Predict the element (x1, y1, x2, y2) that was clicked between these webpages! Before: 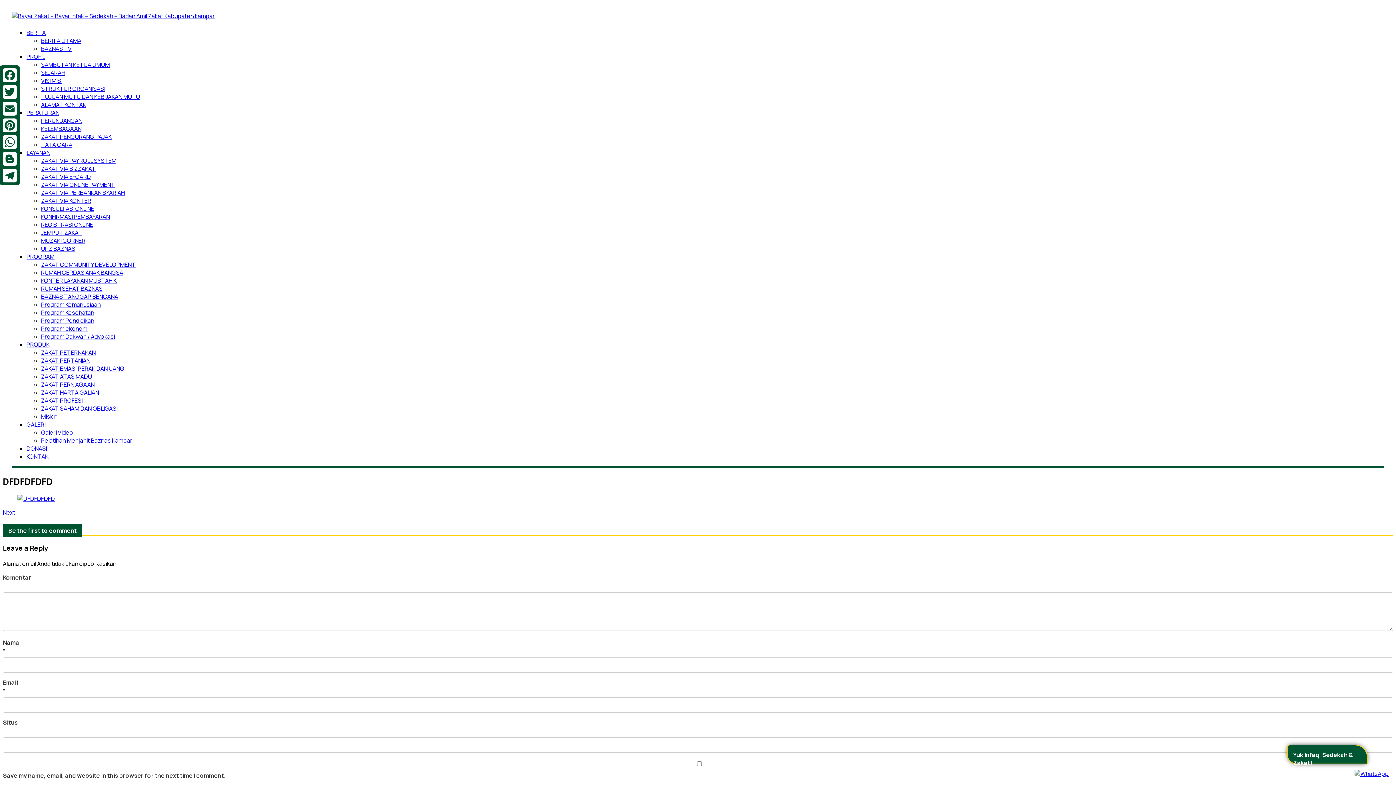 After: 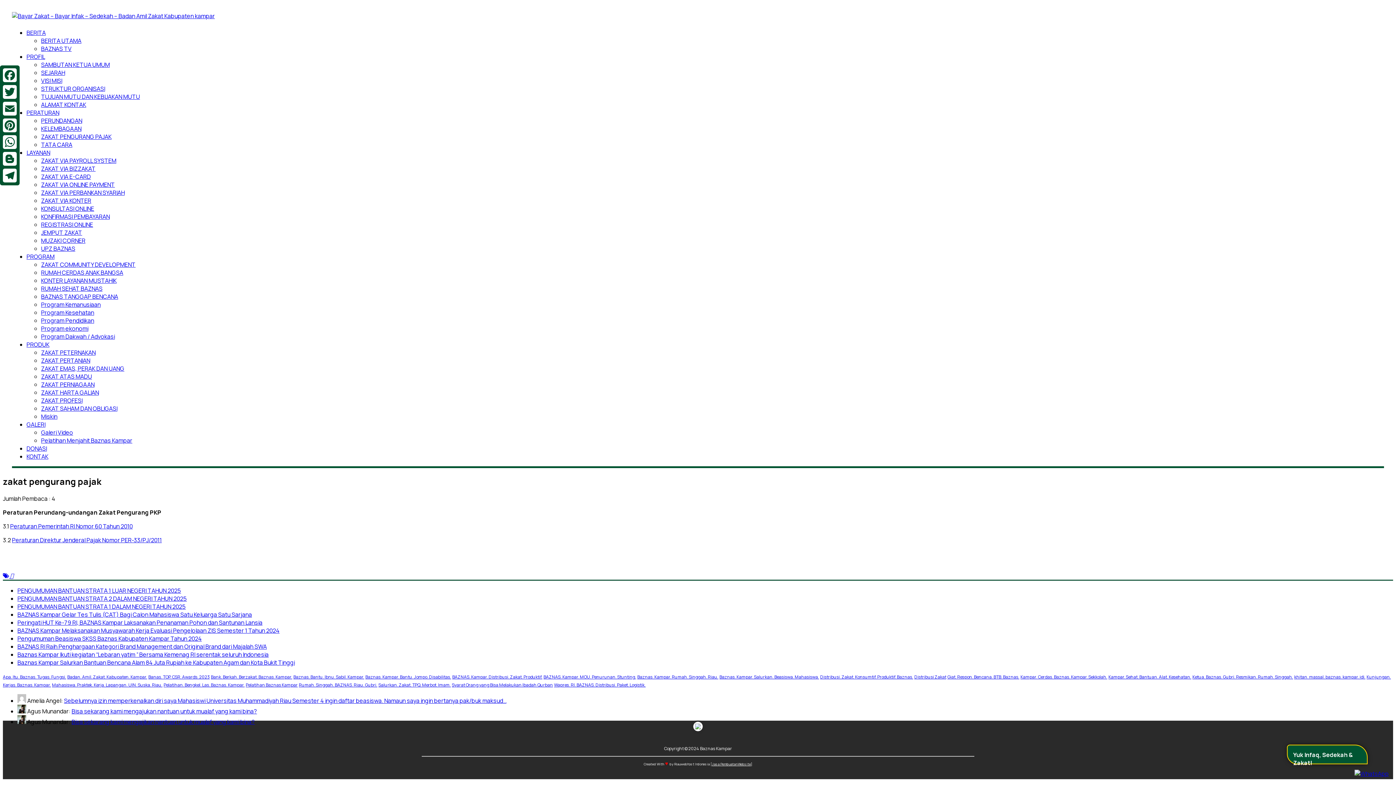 Action: bbox: (41, 132, 111, 140) label: ZAKAT PENGURANG PAJAK